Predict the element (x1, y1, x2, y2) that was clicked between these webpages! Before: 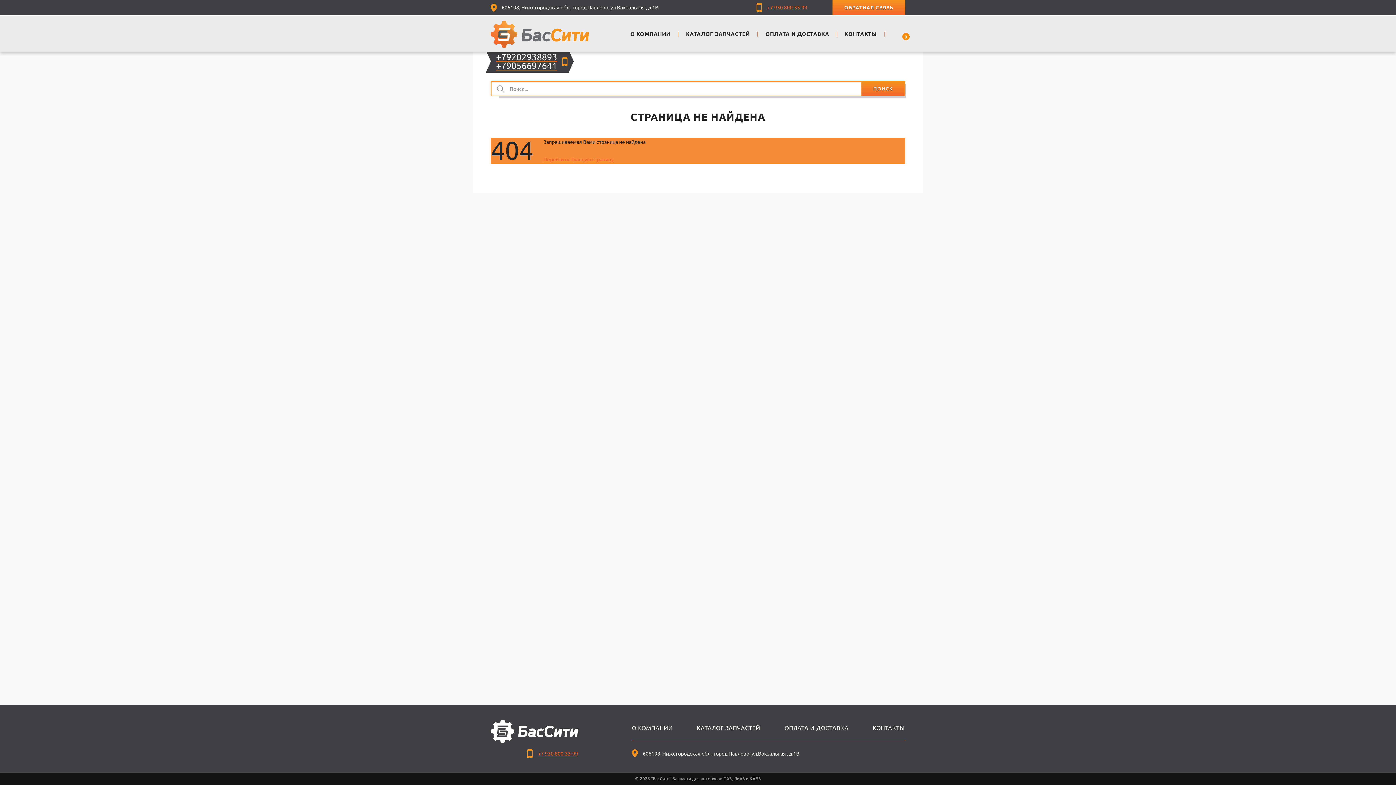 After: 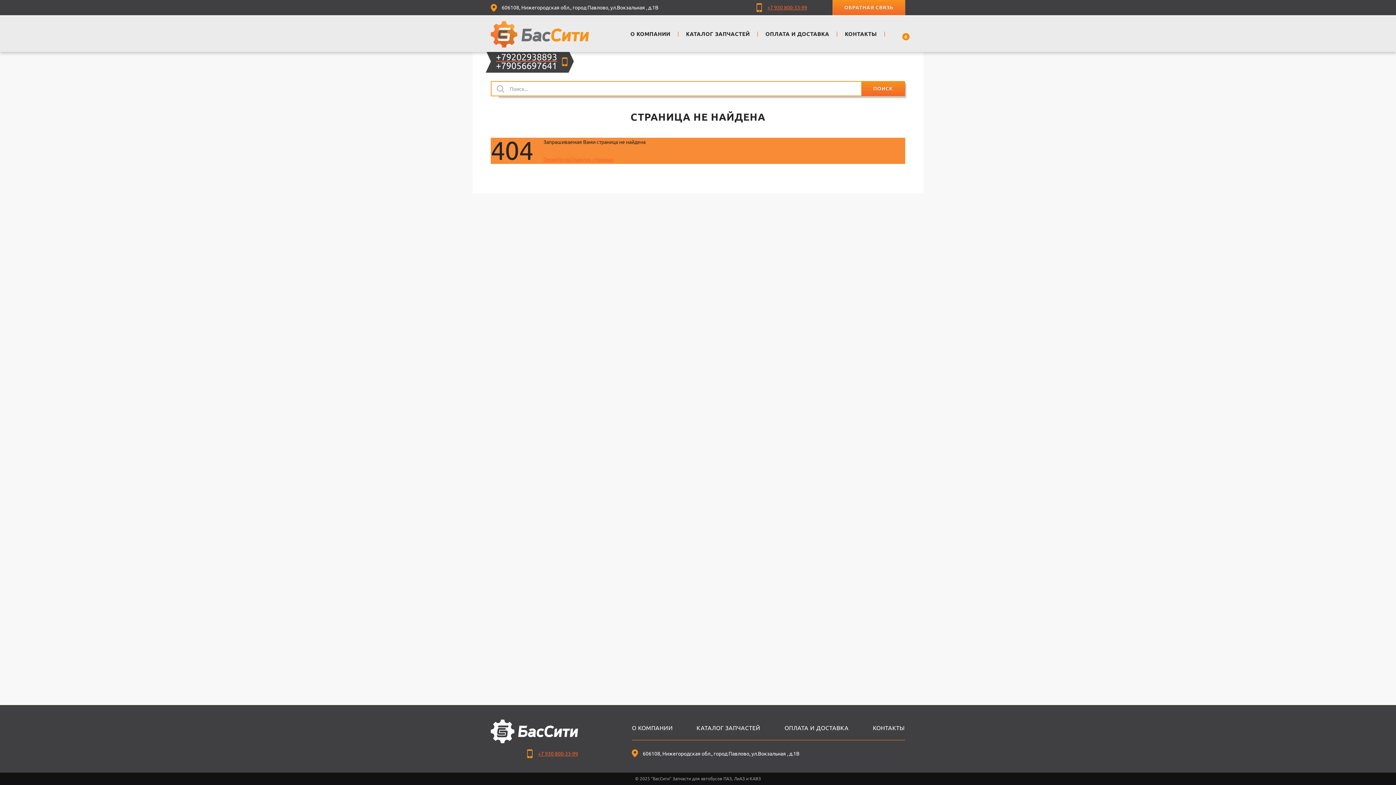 Action: bbox: (496, 60, 557, 70) label: +79056697641